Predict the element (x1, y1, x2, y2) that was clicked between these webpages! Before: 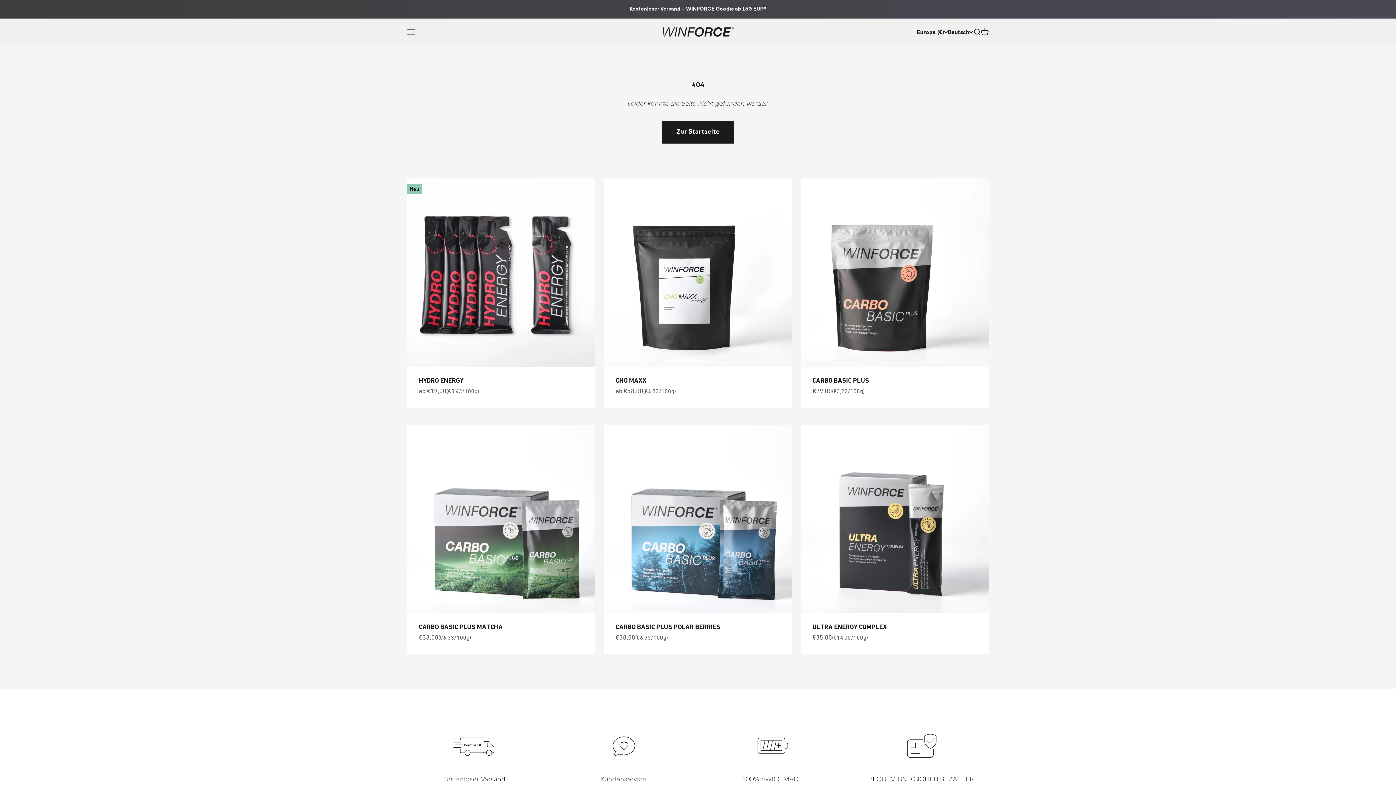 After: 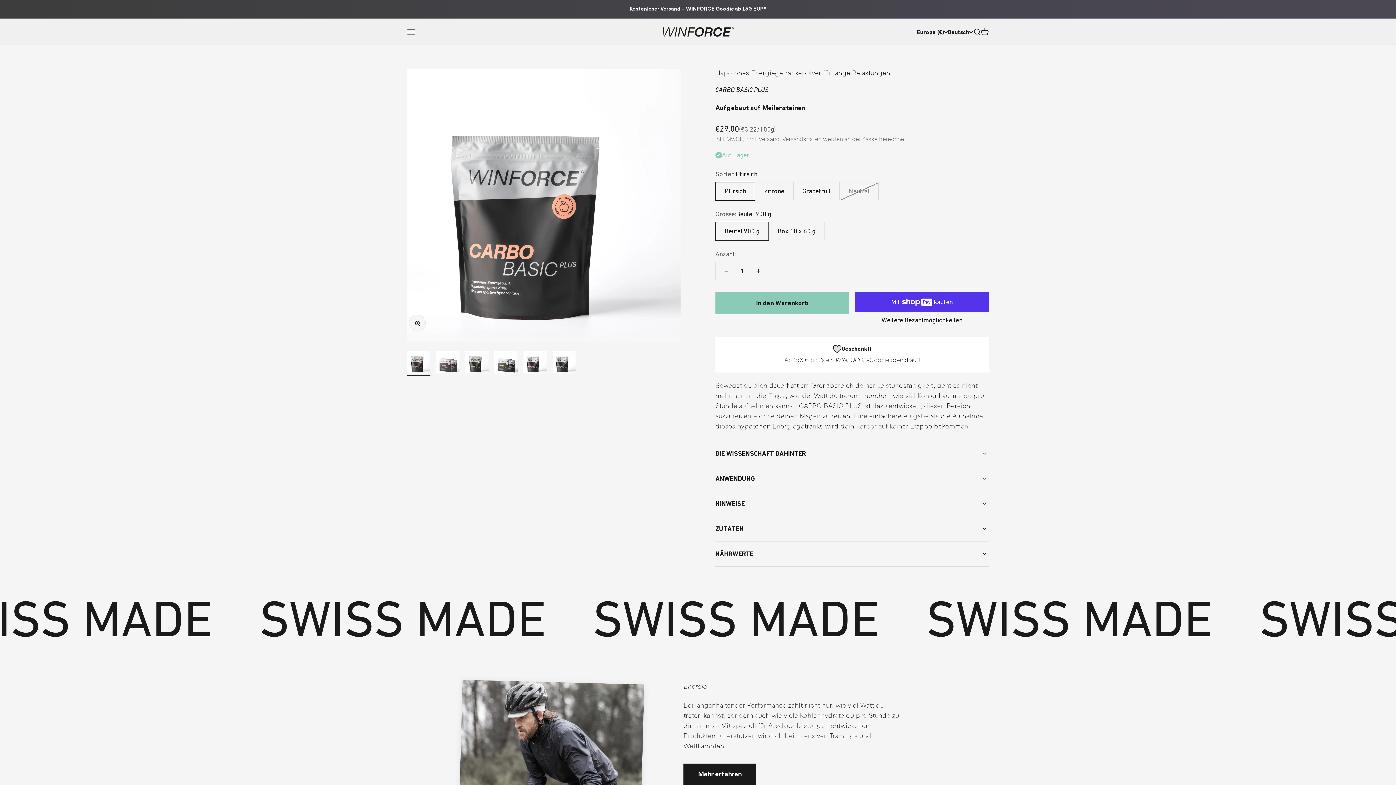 Action: bbox: (800, 178, 989, 366)